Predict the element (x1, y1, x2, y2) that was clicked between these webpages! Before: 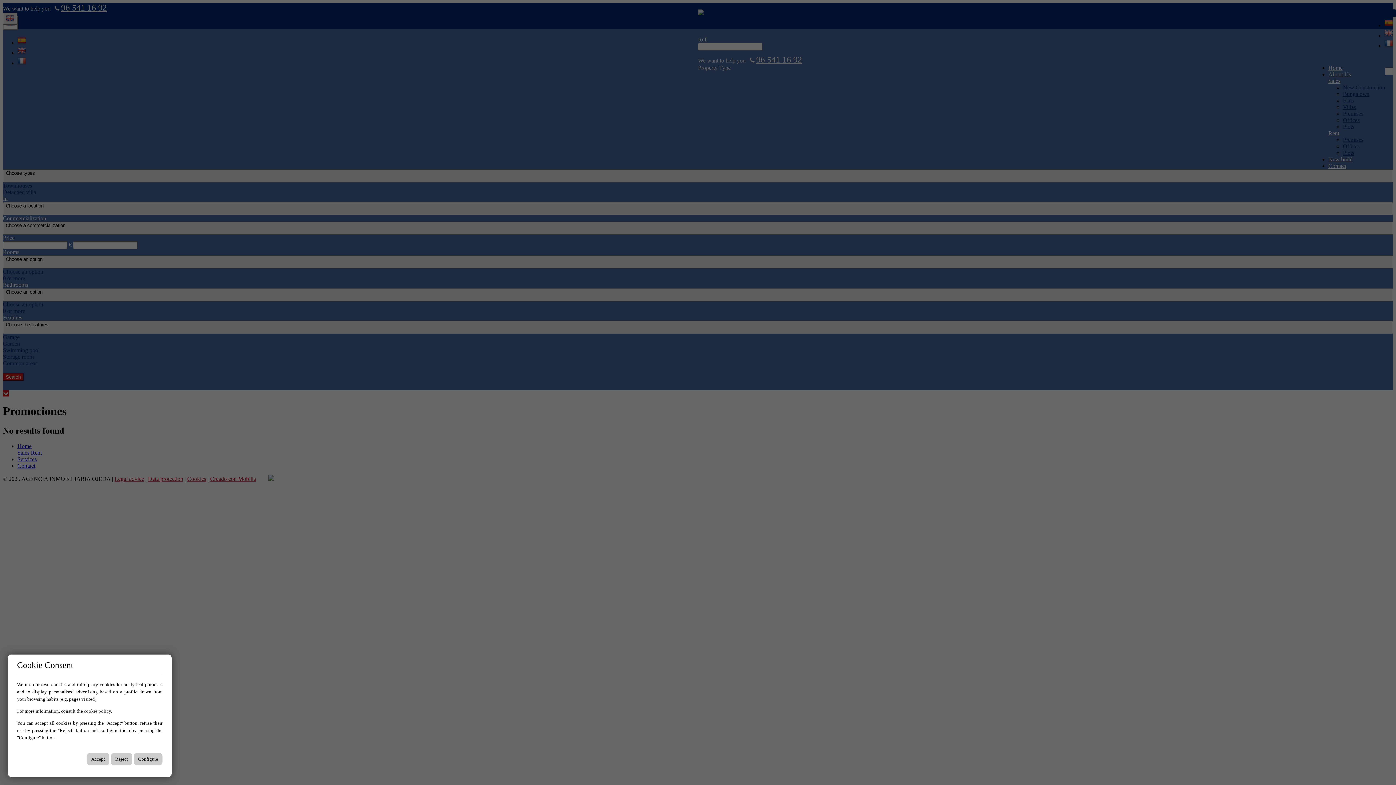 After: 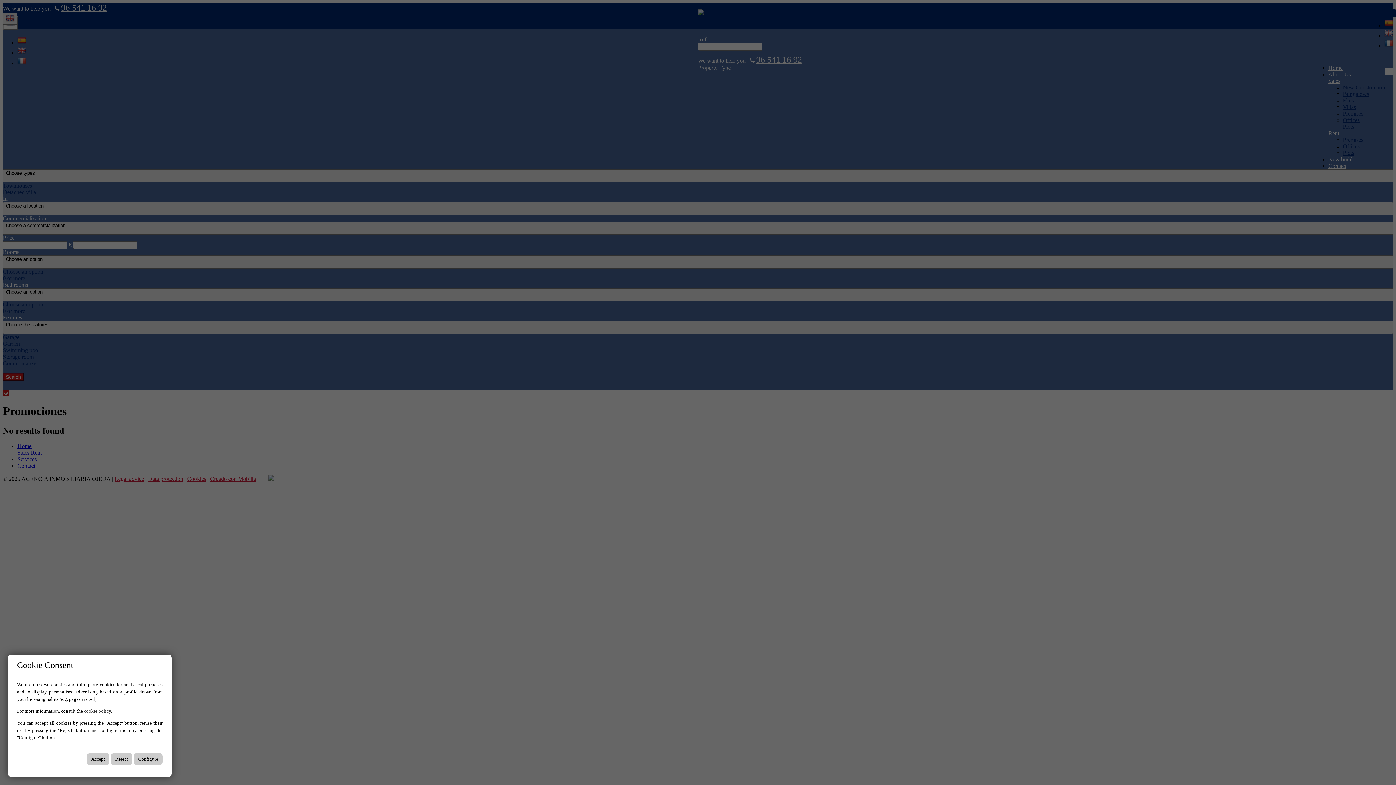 Action: label: cookie policy bbox: (84, 708, 110, 714)